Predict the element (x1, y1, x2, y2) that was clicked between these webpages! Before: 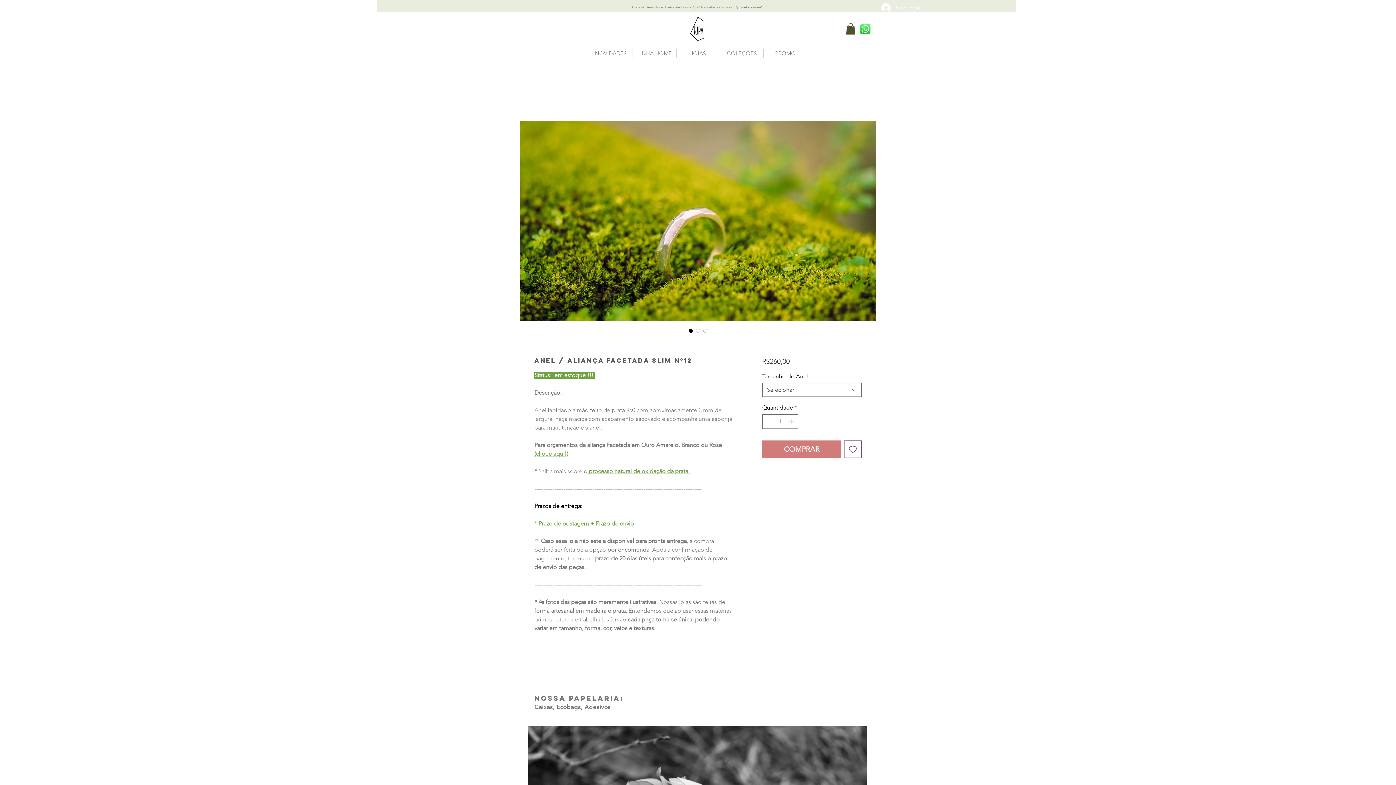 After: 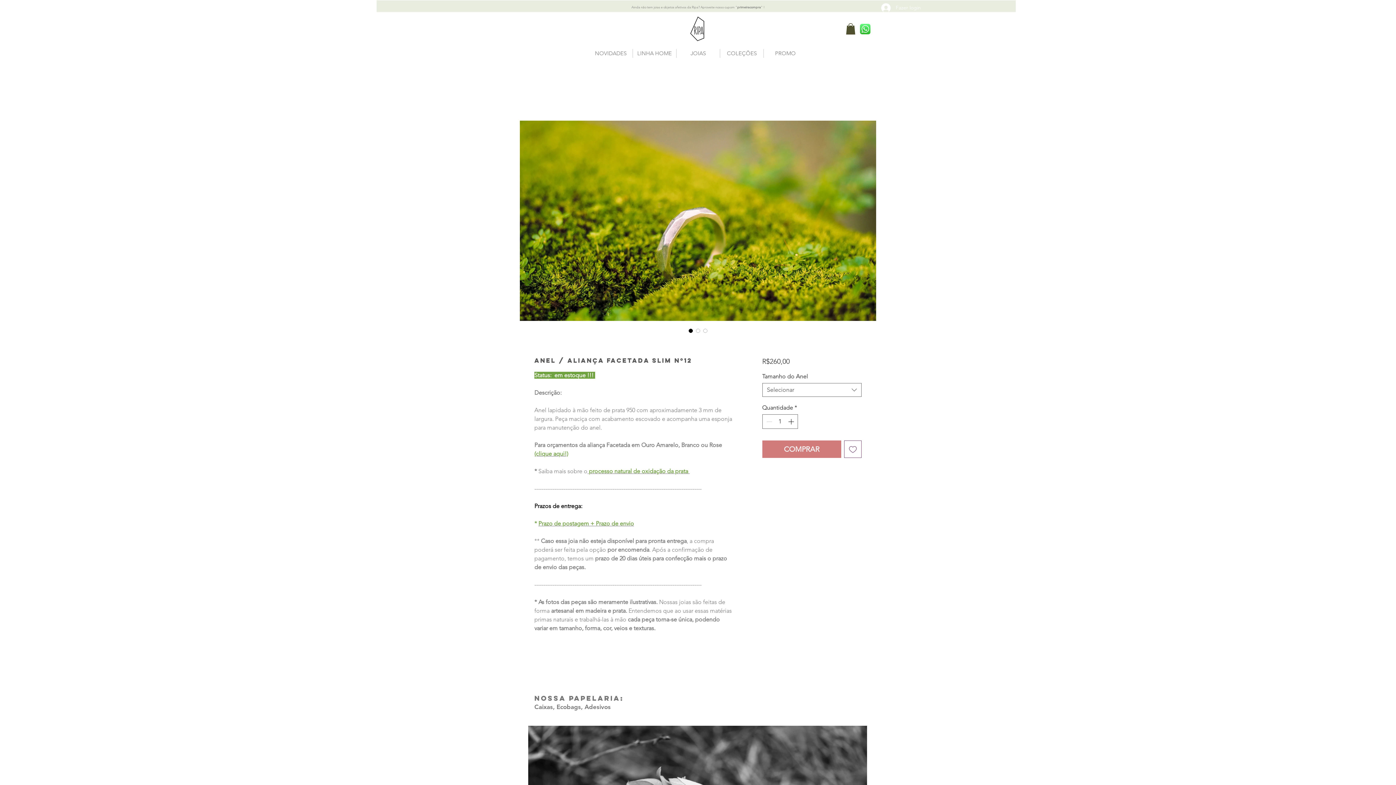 Action: bbox: (846, 23, 855, 34)